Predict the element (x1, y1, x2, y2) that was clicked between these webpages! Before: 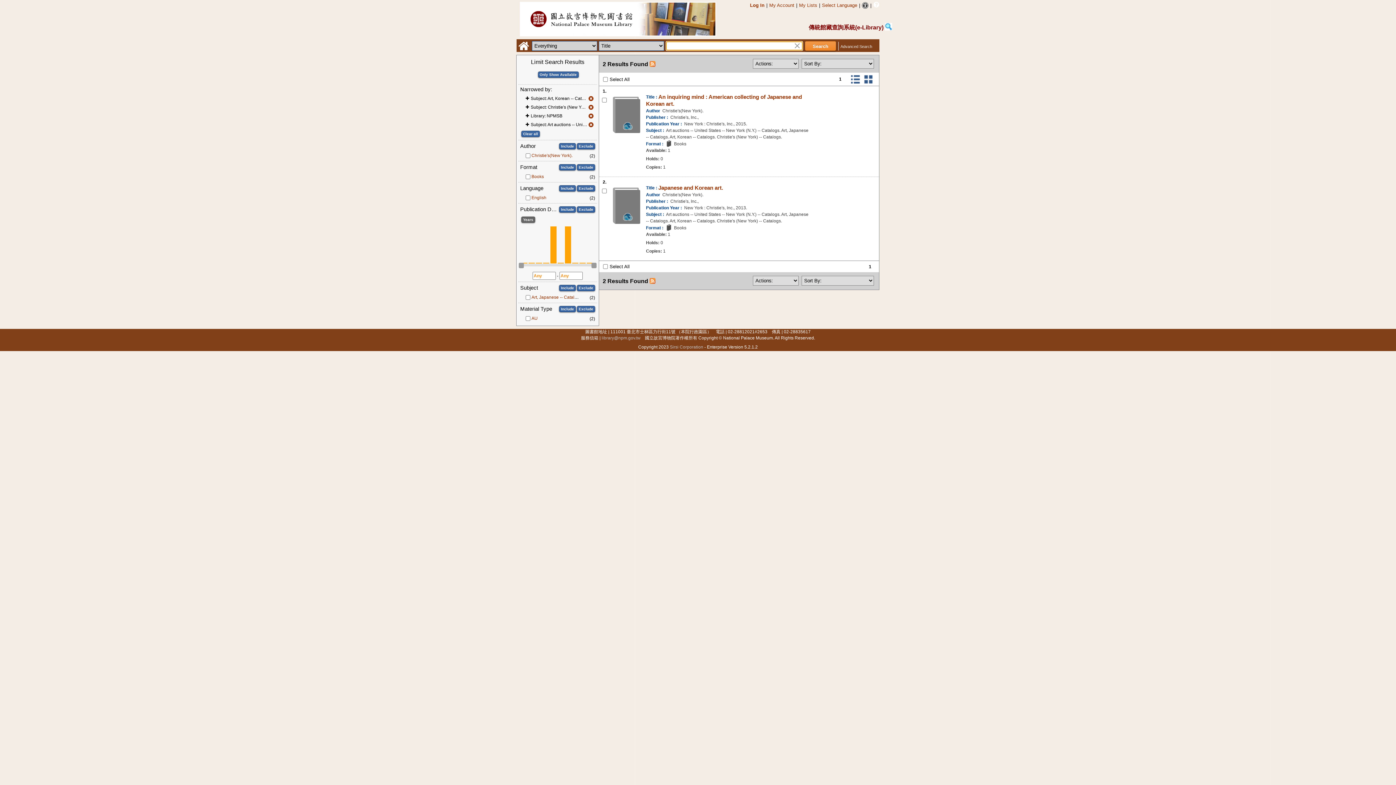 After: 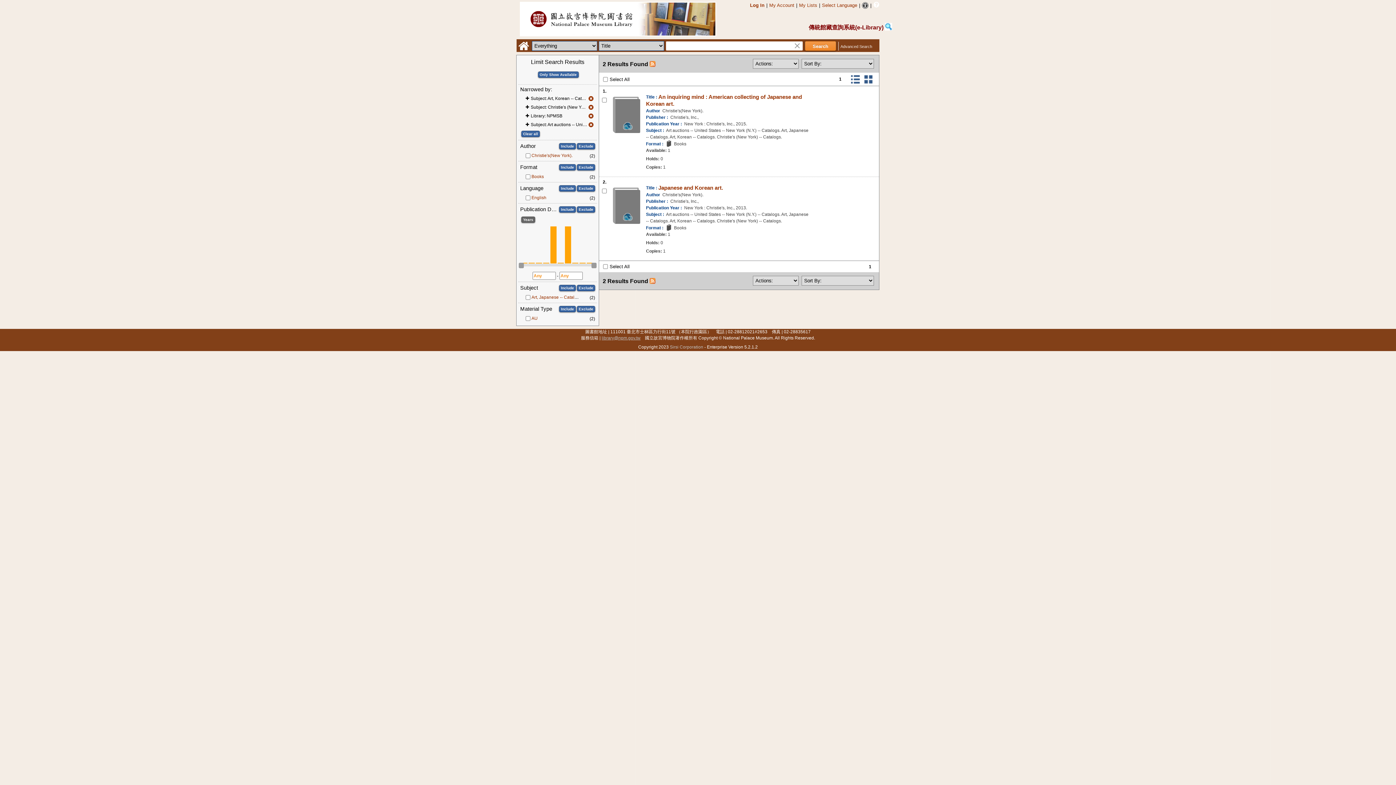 Action: bbox: (601, 335, 640, 340) label: library@npm.gov.tw